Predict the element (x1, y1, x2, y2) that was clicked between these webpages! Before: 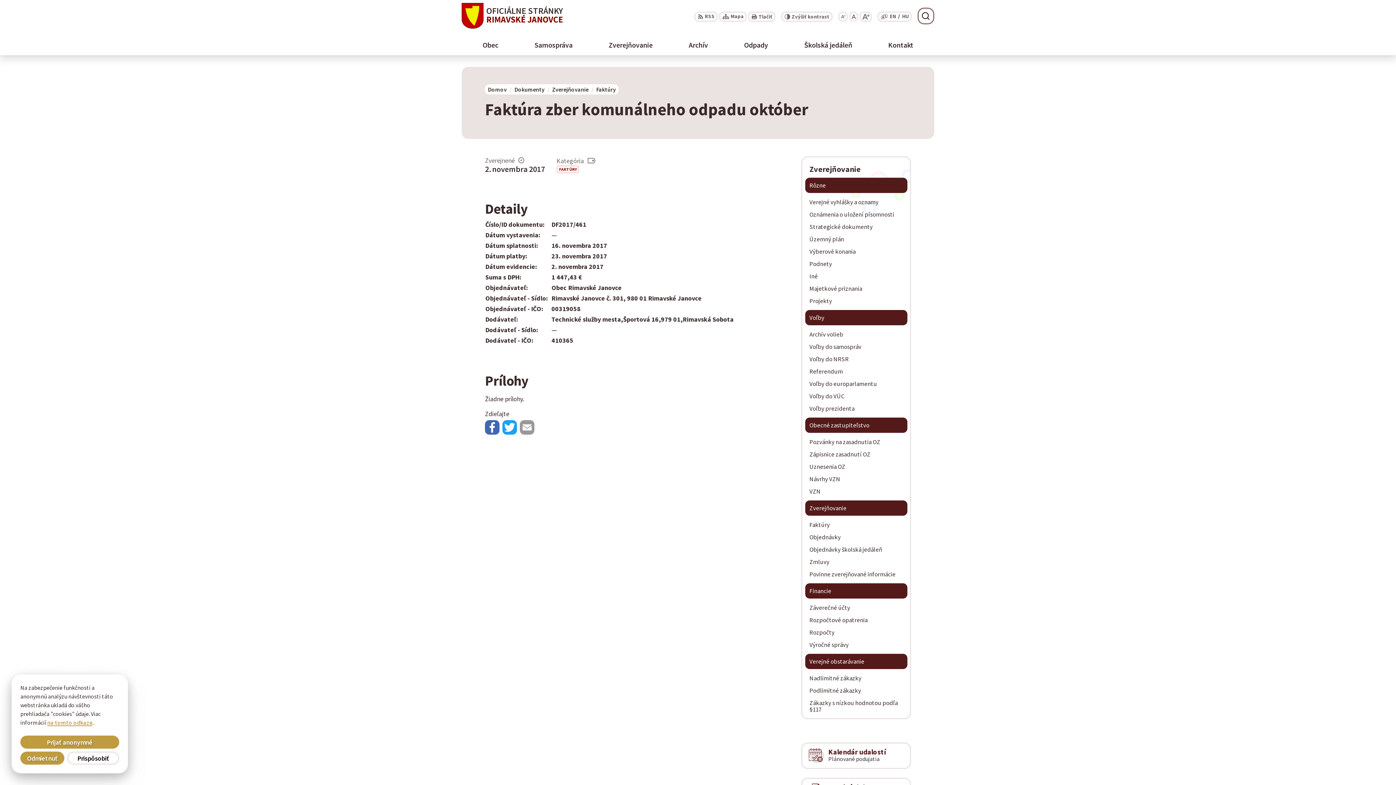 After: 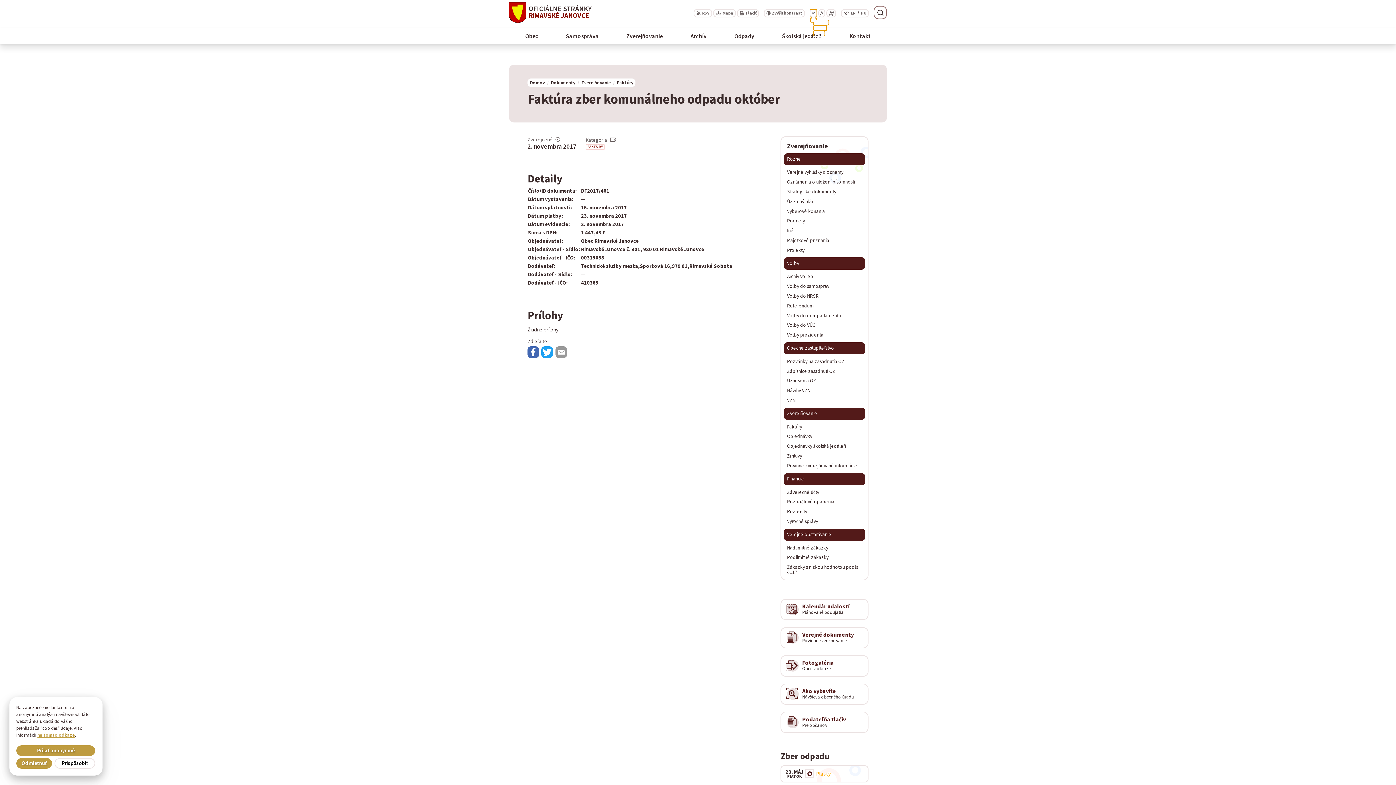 Action: bbox: (838, 11, 848, 21) label: Zmenšiť veľkosť písma